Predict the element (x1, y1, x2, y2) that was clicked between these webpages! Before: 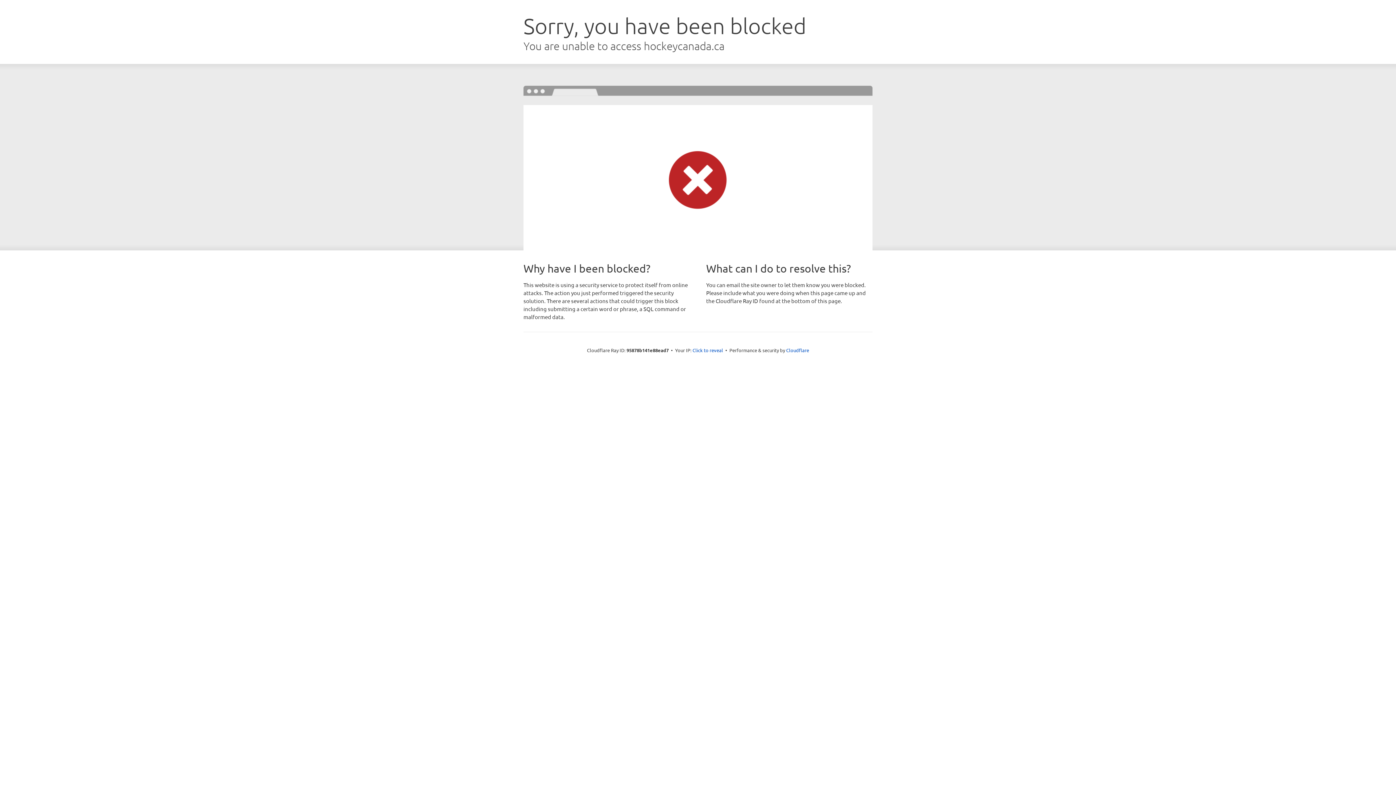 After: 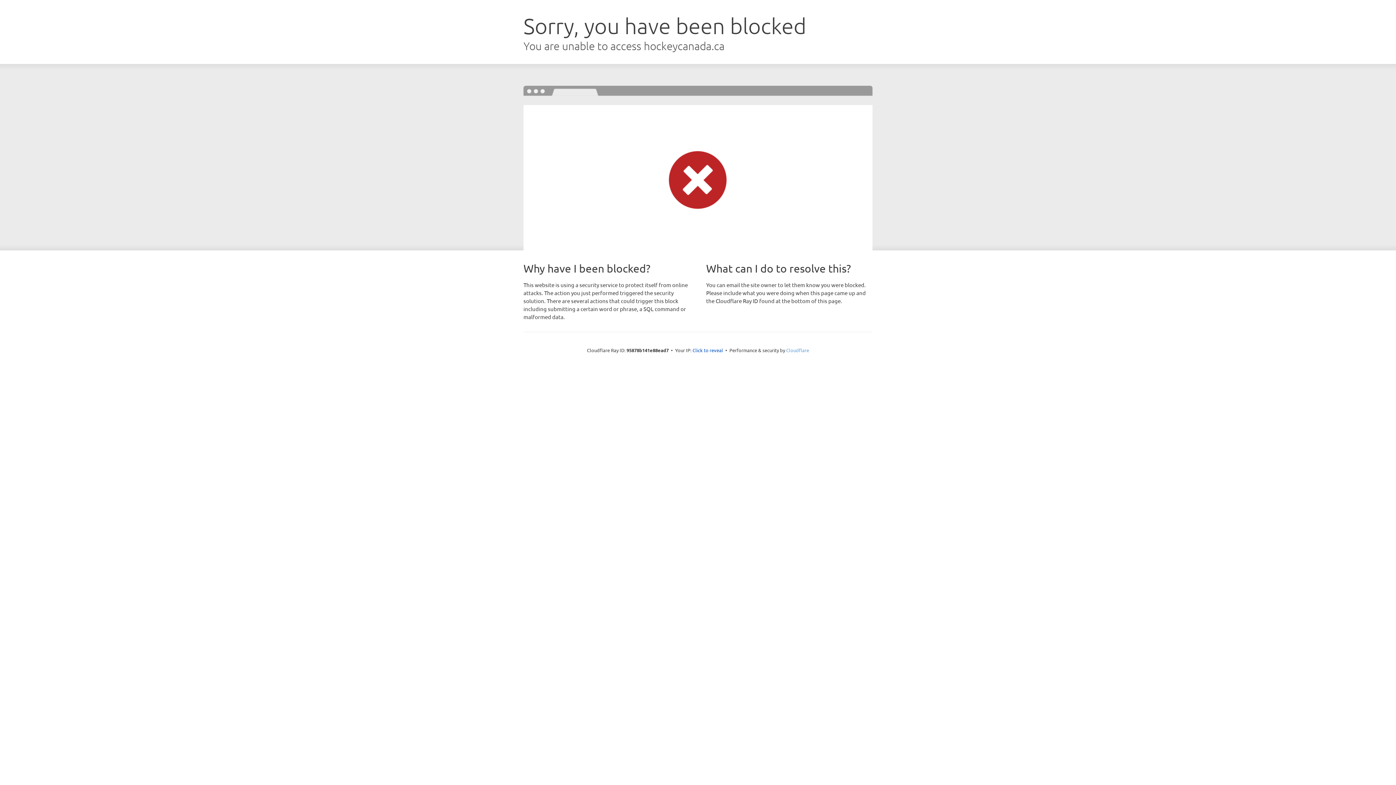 Action: label: Cloudflare bbox: (786, 347, 809, 353)